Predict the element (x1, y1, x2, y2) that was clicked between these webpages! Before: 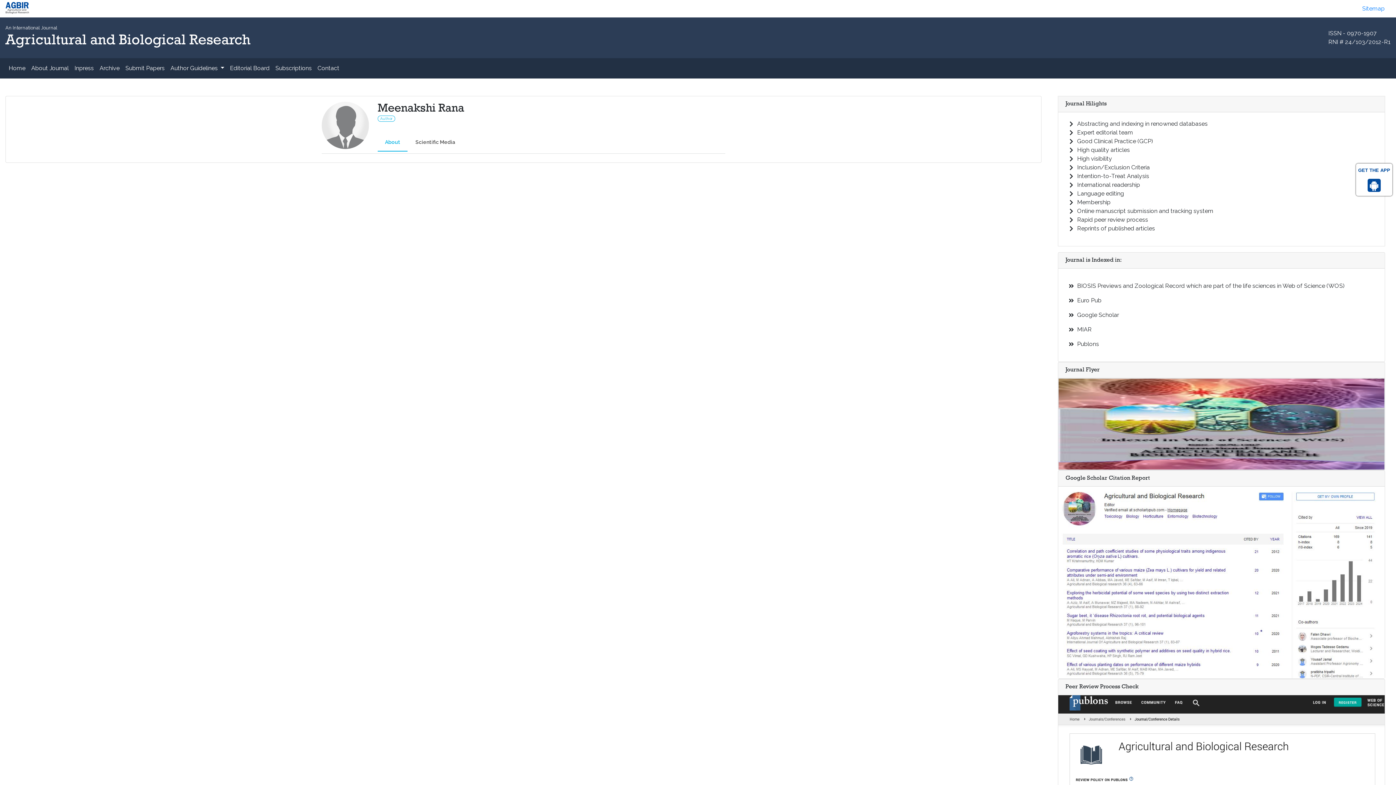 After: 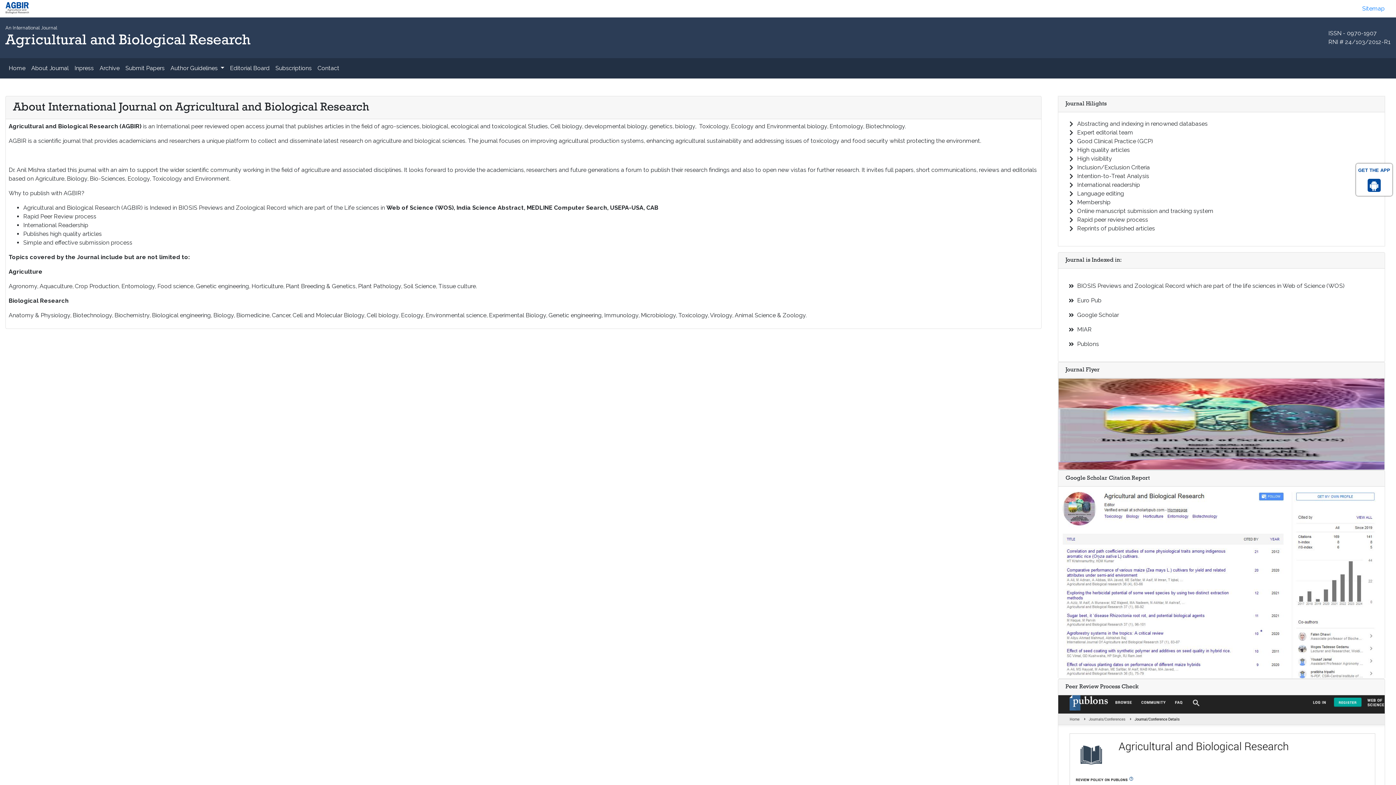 Action: label: About Journal bbox: (28, 61, 71, 75)